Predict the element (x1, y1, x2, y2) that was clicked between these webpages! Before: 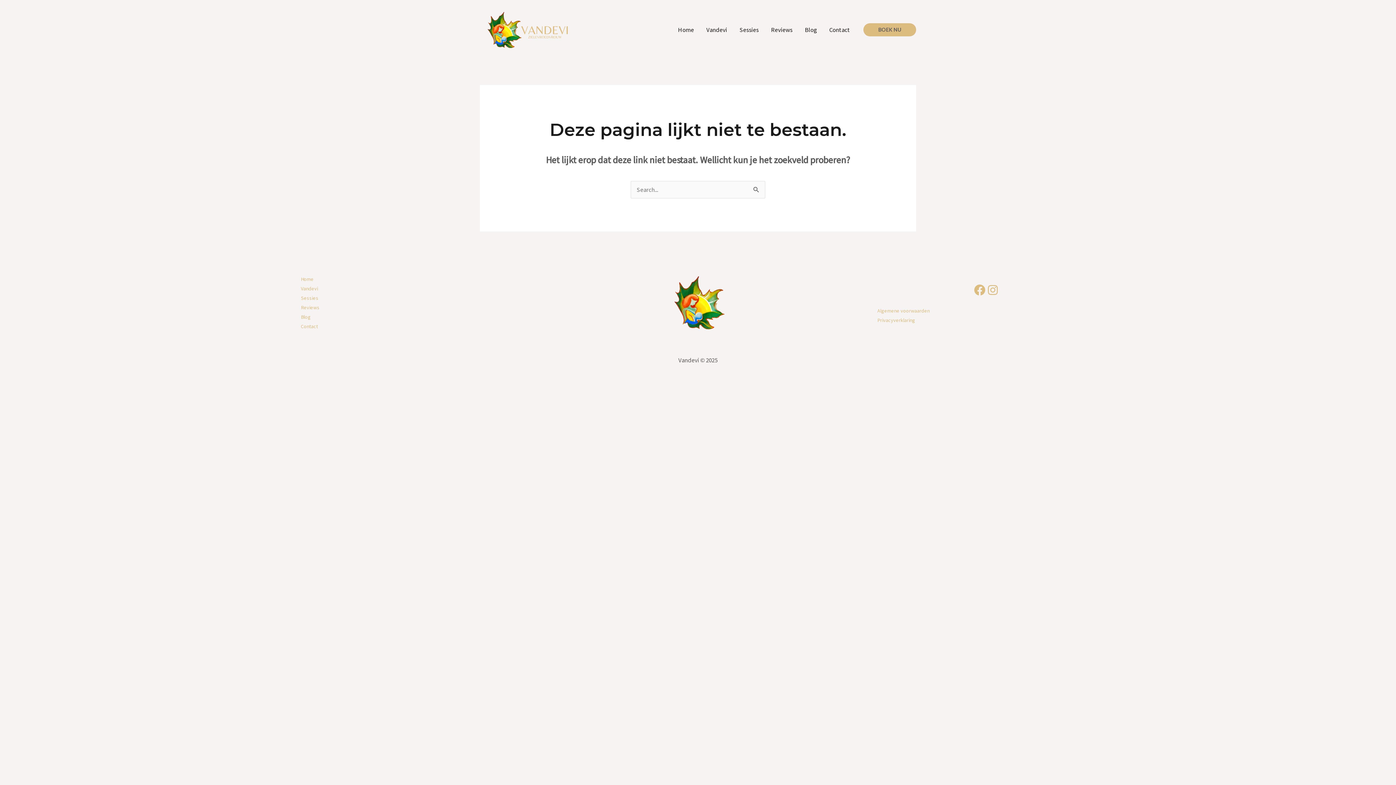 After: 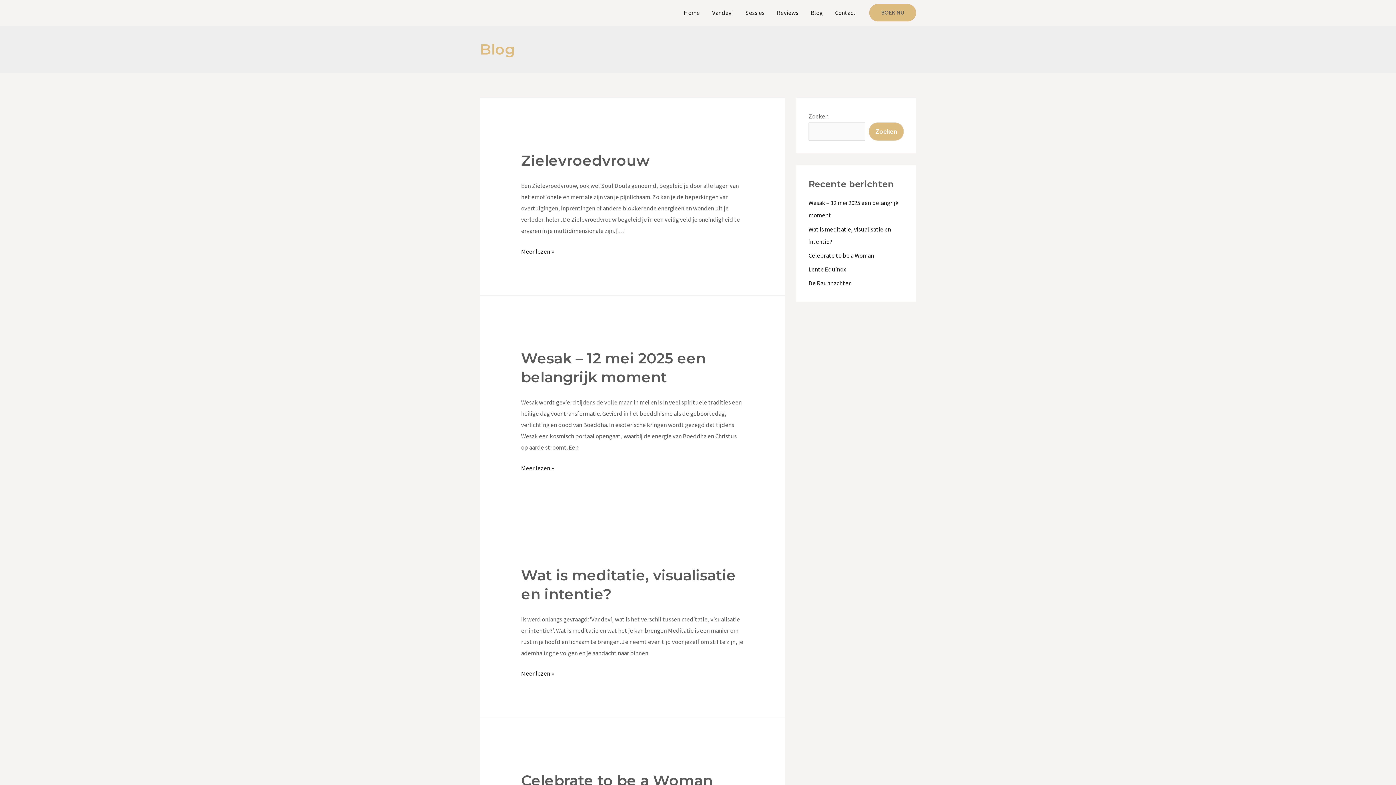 Action: label: Blog bbox: (301, 313, 310, 320)